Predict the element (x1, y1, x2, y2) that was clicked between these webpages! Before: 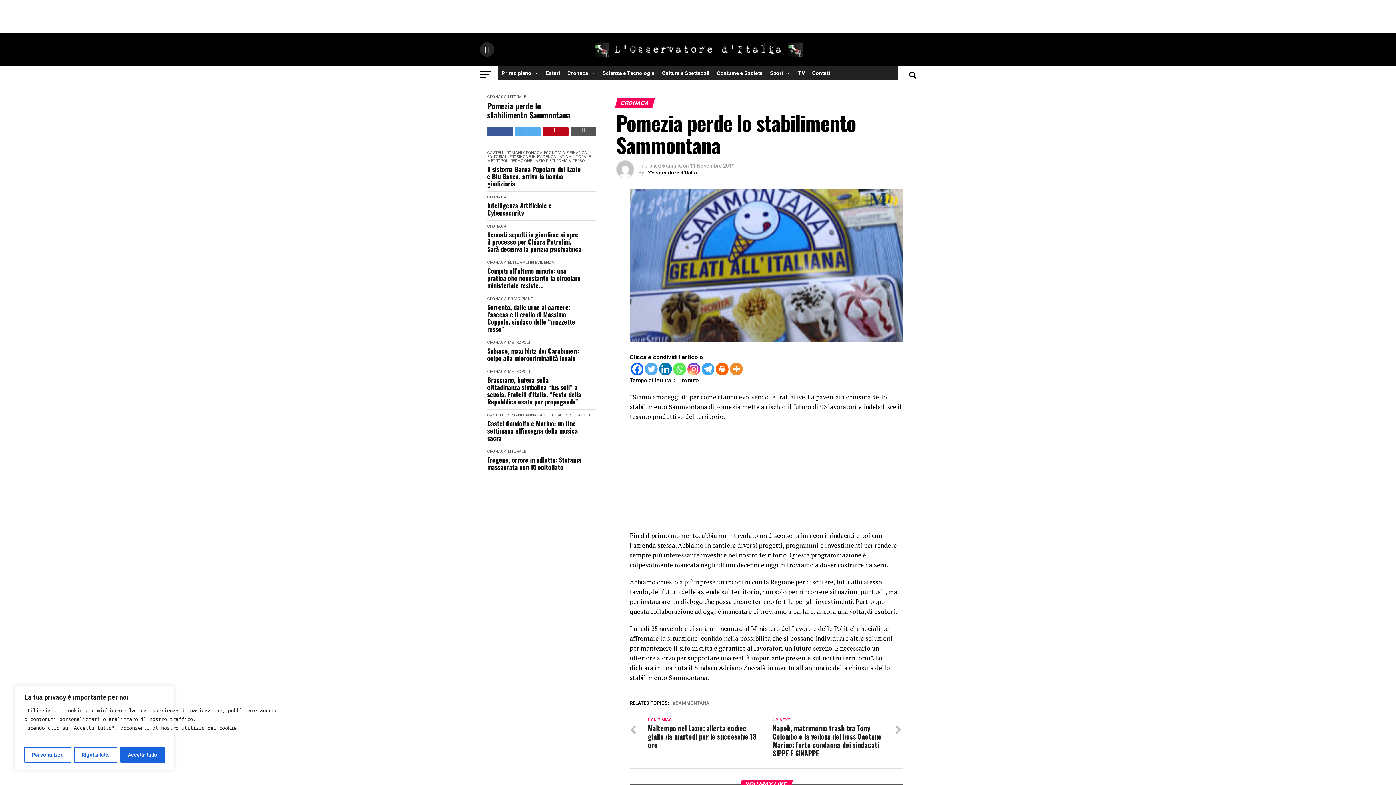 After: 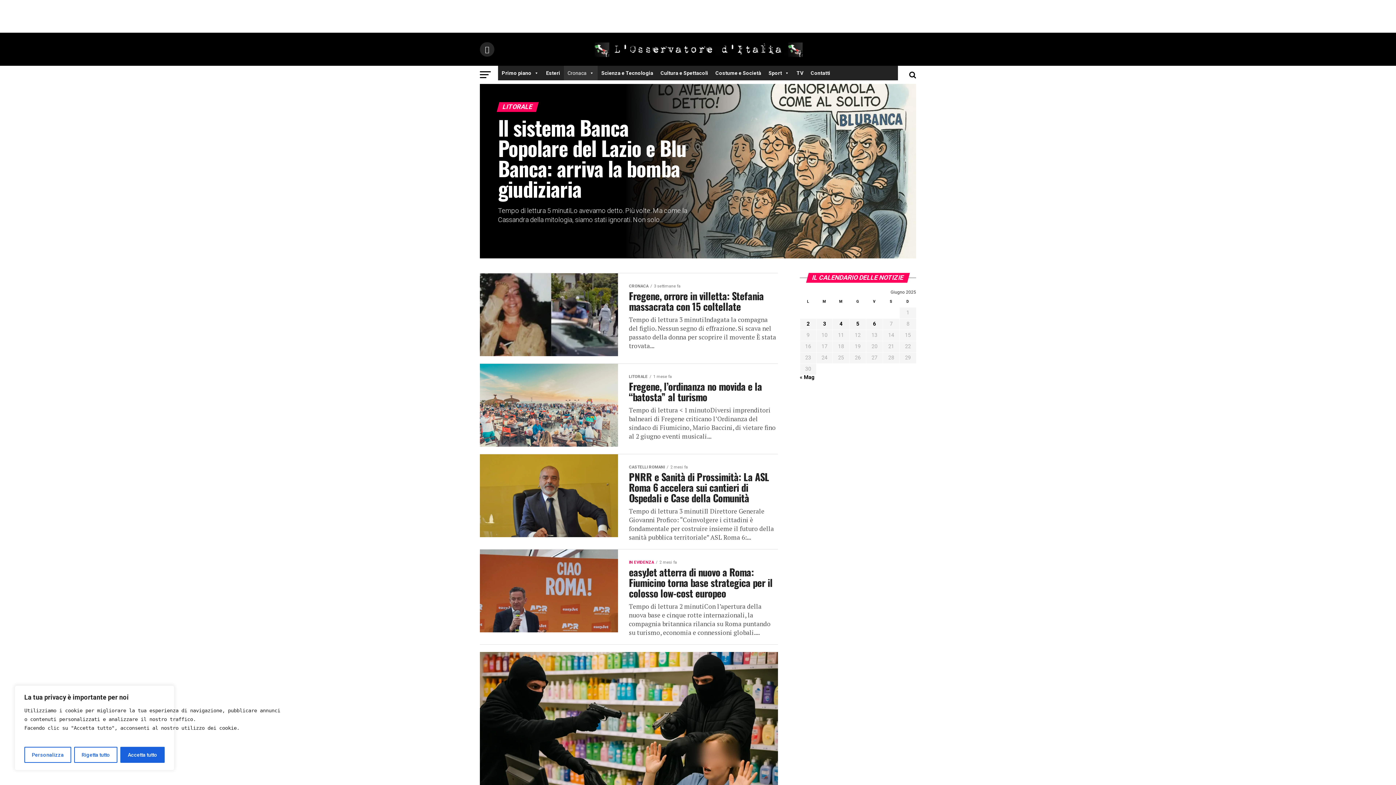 Action: bbox: (572, 154, 590, 159) label: LITORALE